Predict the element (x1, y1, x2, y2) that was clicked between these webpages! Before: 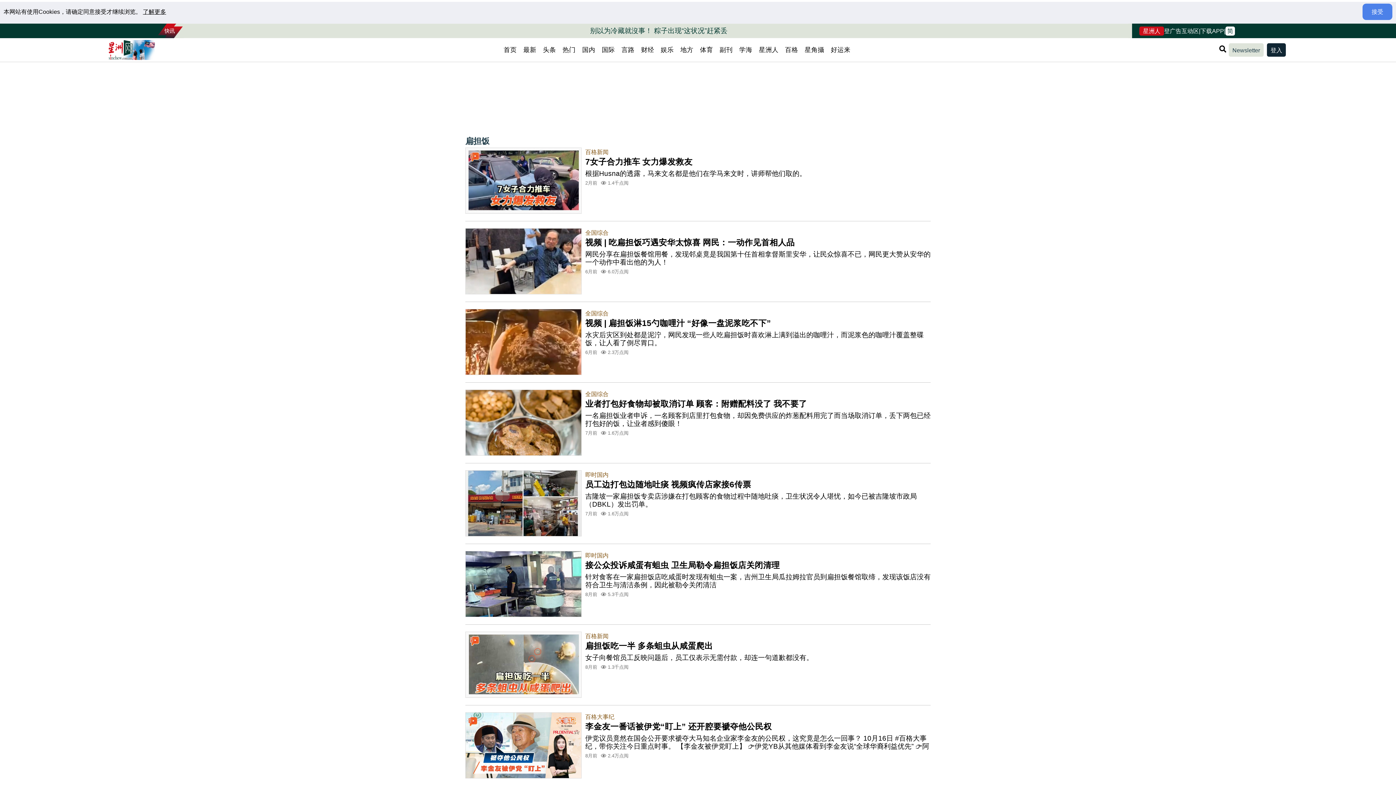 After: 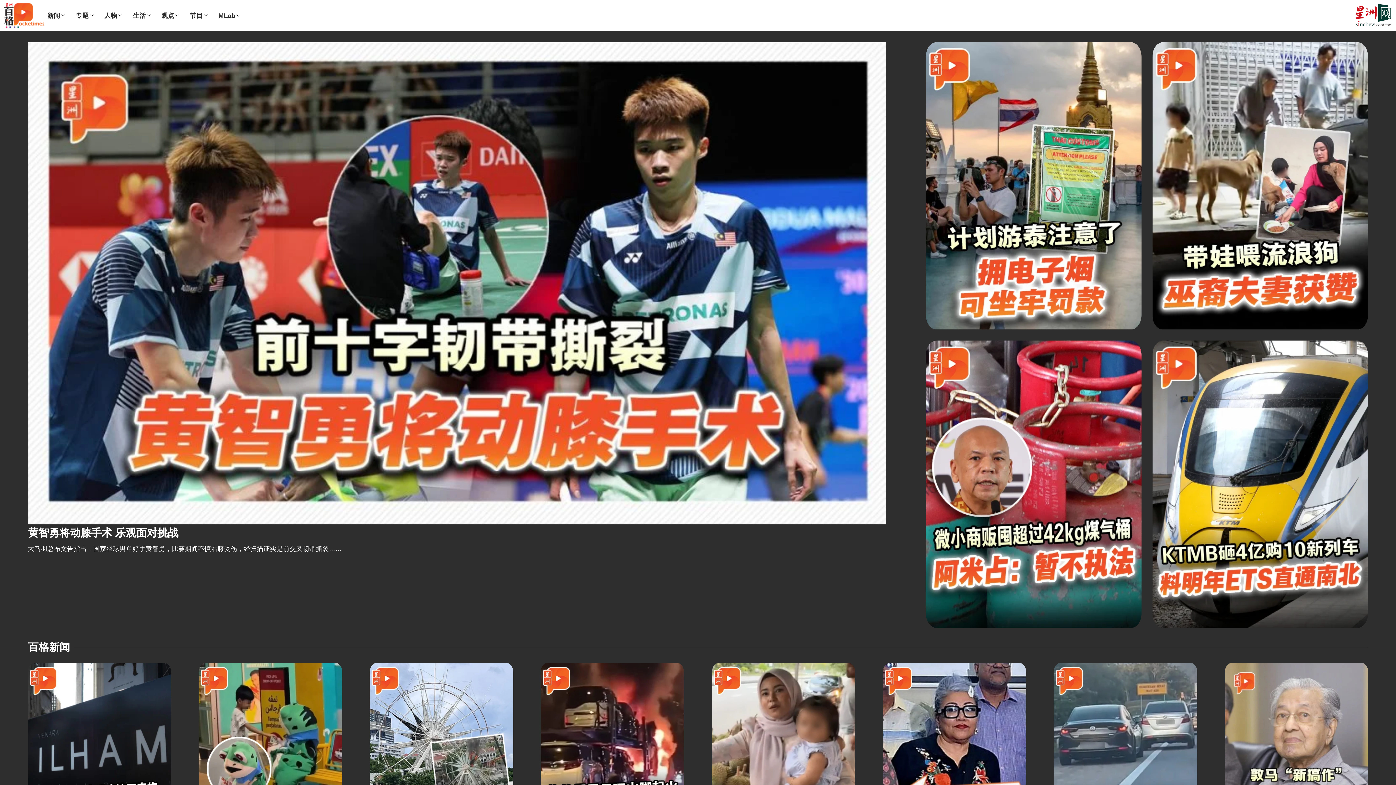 Action: label: 百格新闻 bbox: (585, 633, 608, 639)